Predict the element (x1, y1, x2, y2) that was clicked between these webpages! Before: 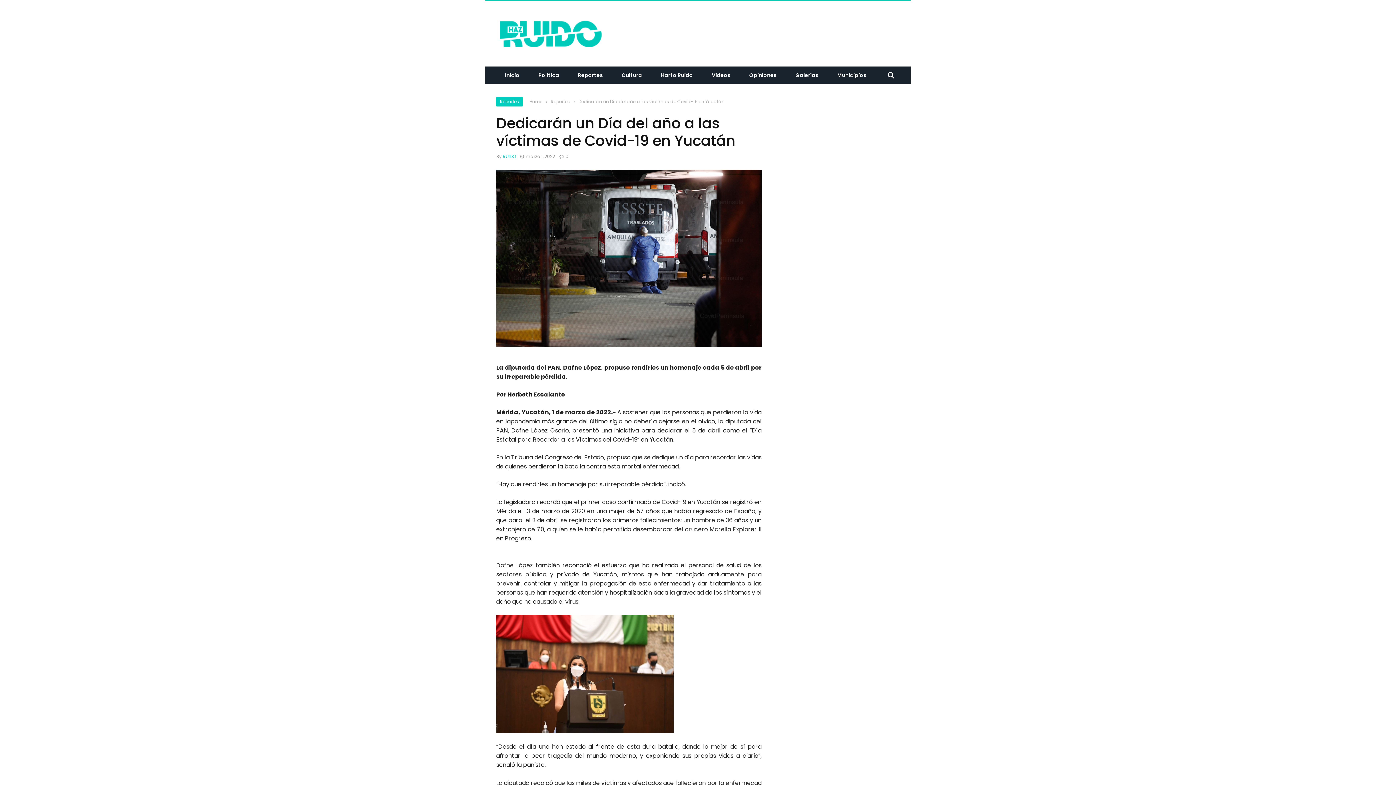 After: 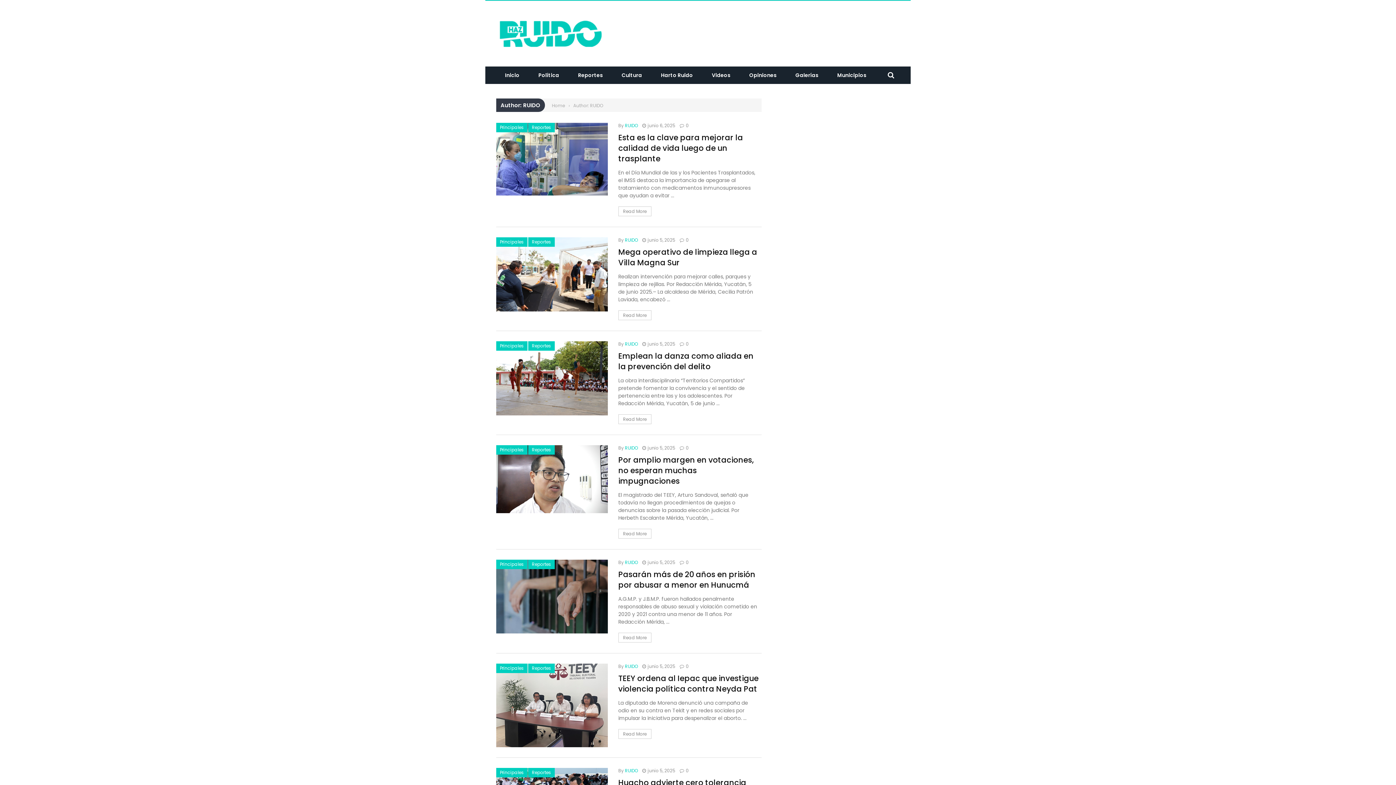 Action: bbox: (502, 153, 516, 159) label: RUIDO